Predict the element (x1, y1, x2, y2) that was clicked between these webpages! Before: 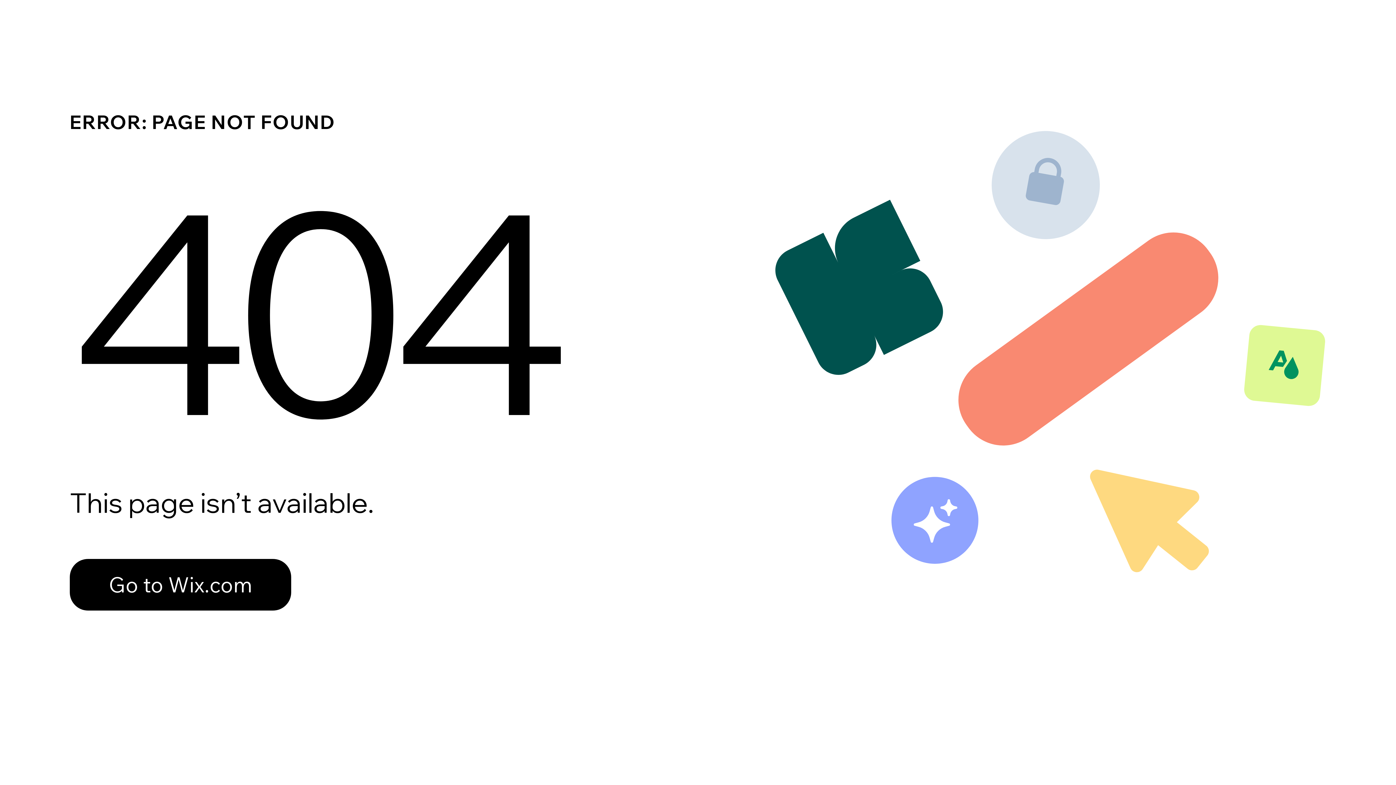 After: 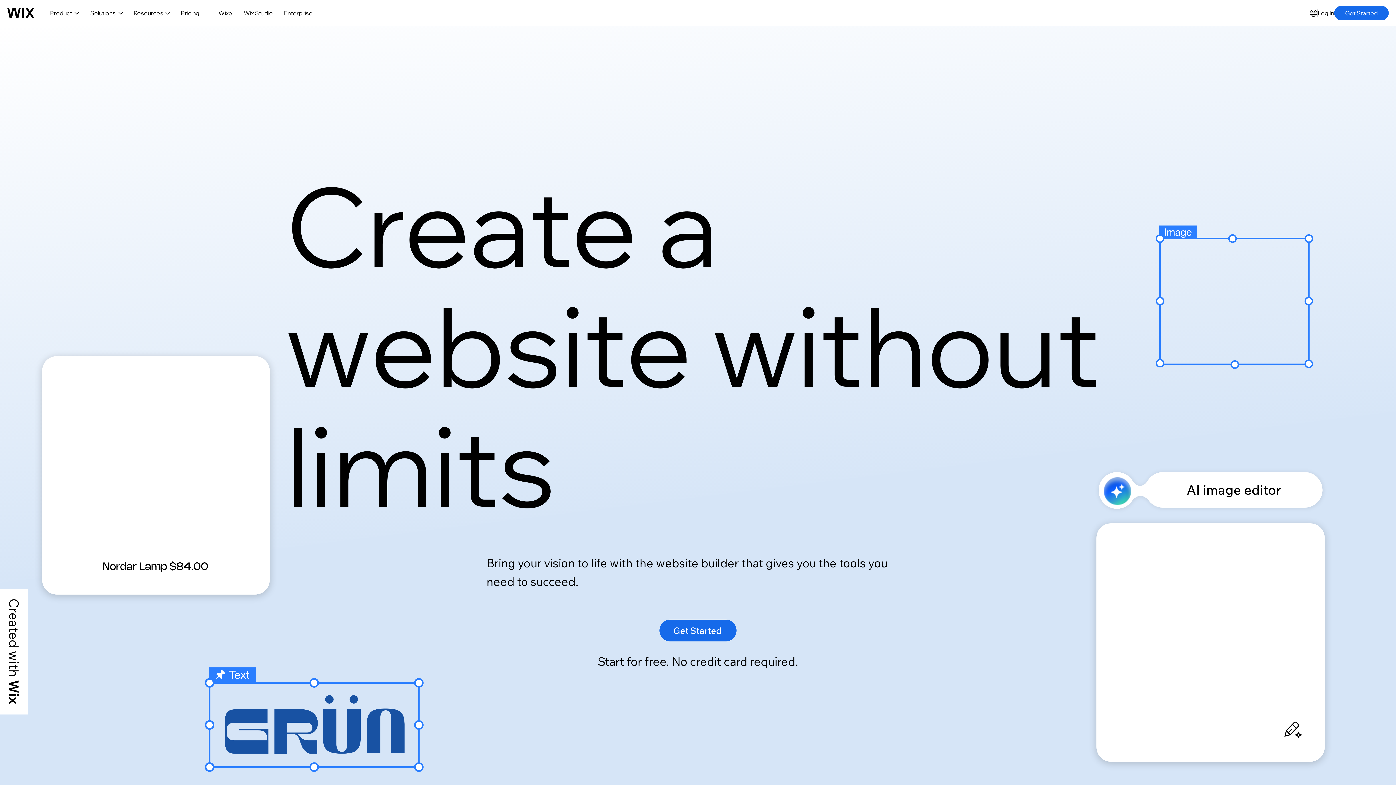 Action: bbox: (69, 543, 768, 620) label: Go to Wix.com